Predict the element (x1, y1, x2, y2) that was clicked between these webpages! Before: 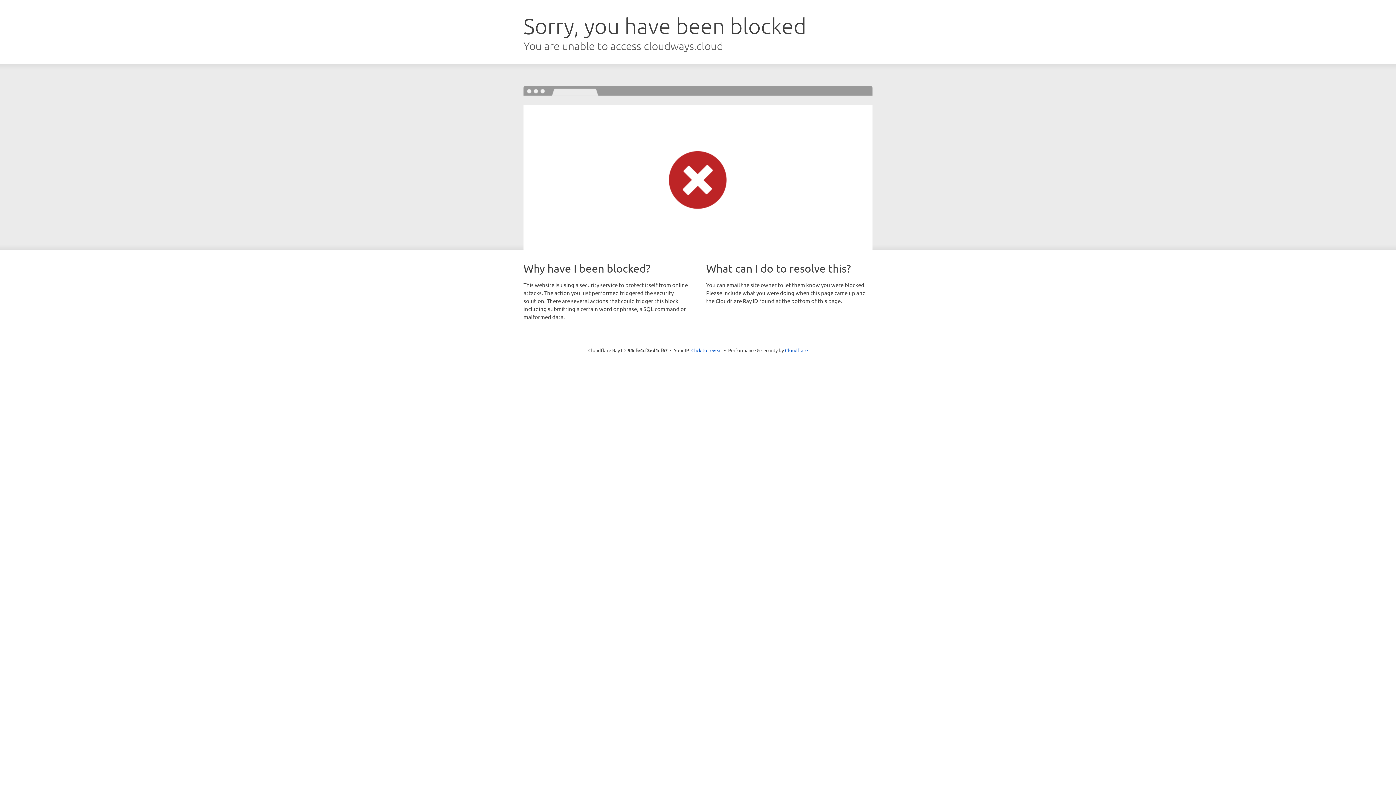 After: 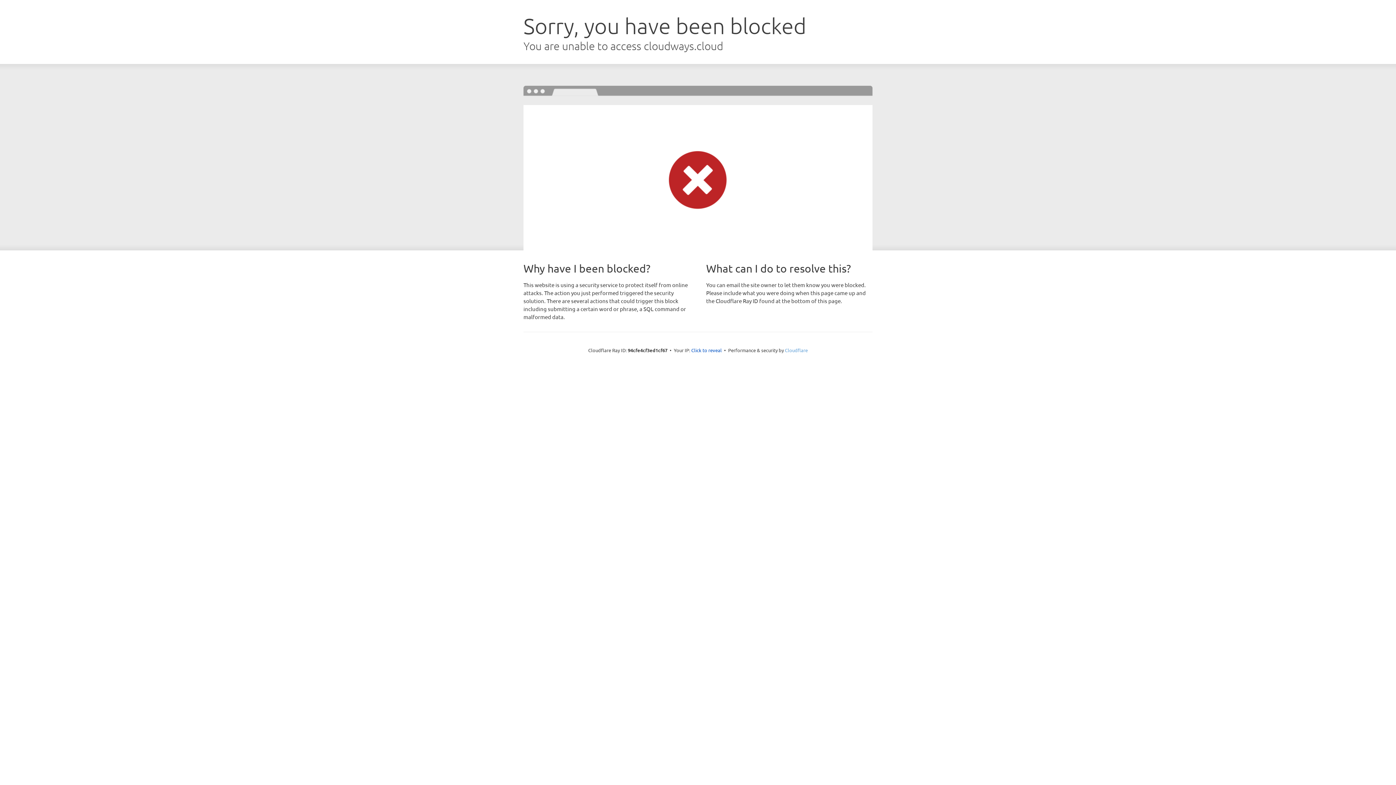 Action: label: Cloudflare bbox: (785, 347, 808, 353)